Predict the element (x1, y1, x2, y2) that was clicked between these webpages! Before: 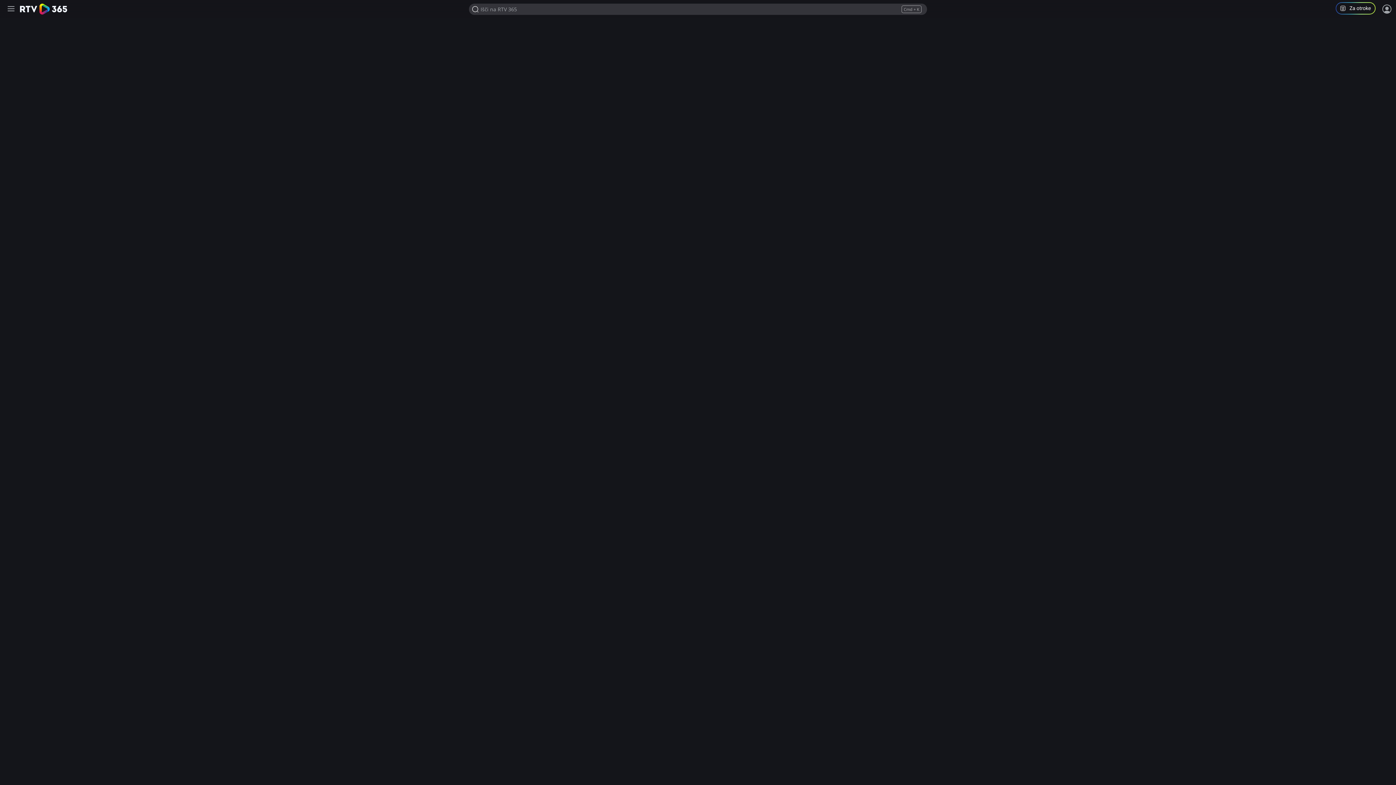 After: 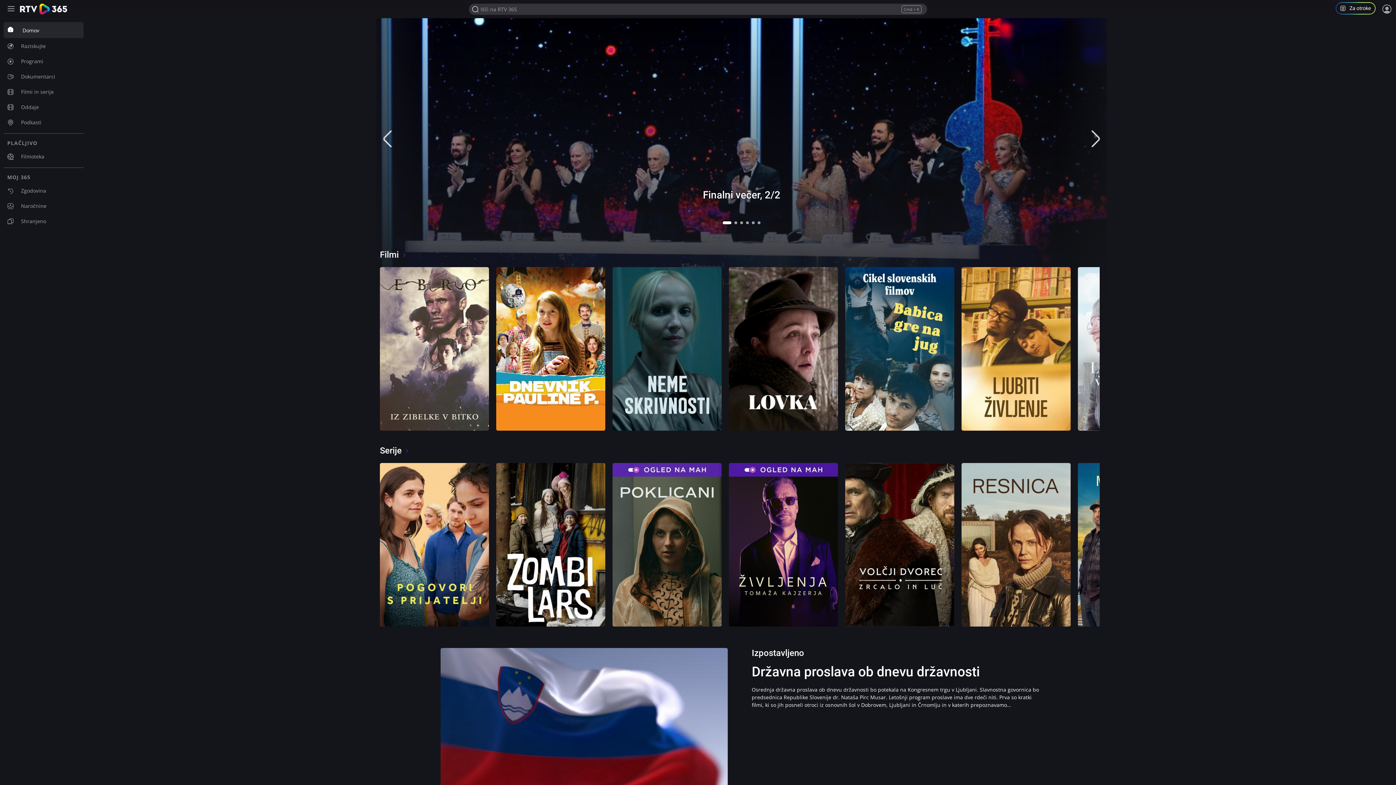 Action: bbox: (20, 3, 67, 14)